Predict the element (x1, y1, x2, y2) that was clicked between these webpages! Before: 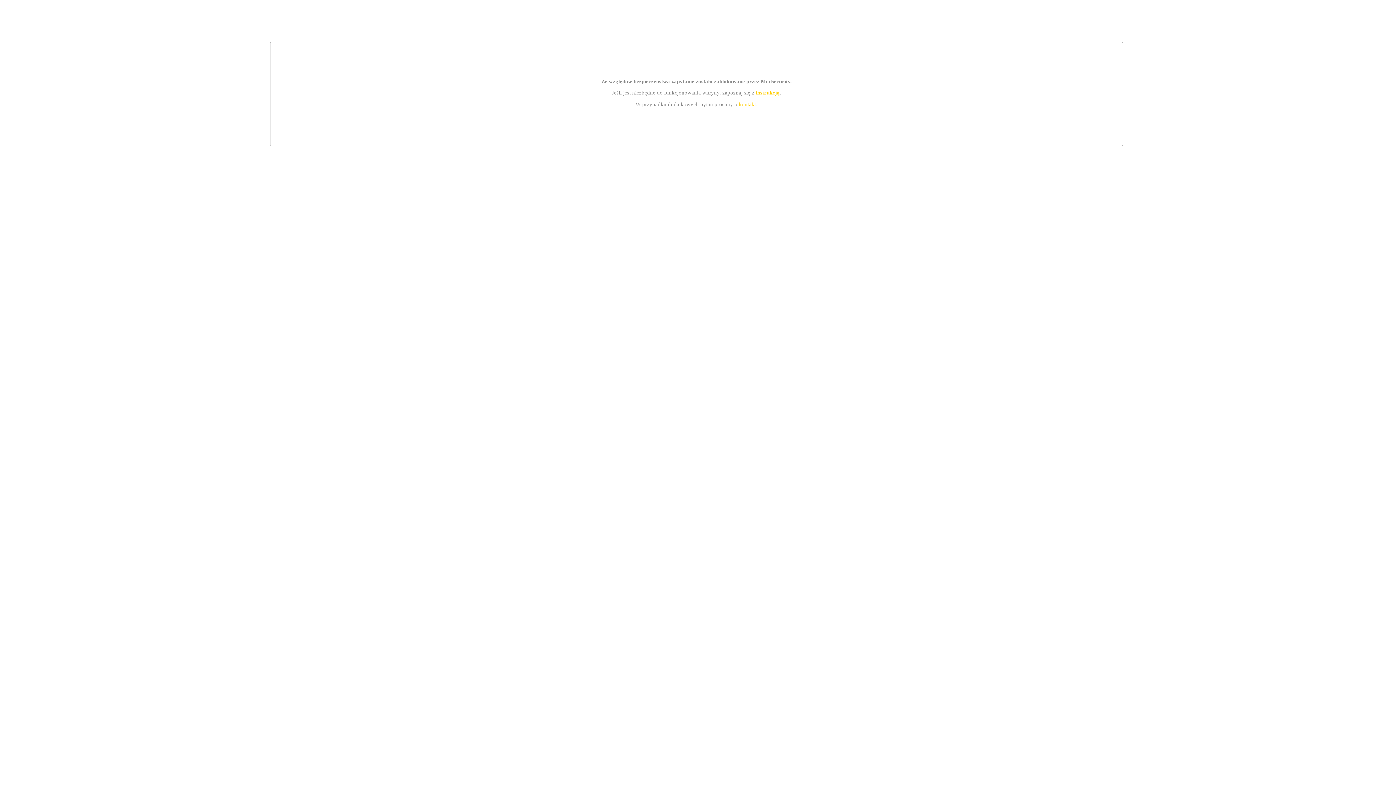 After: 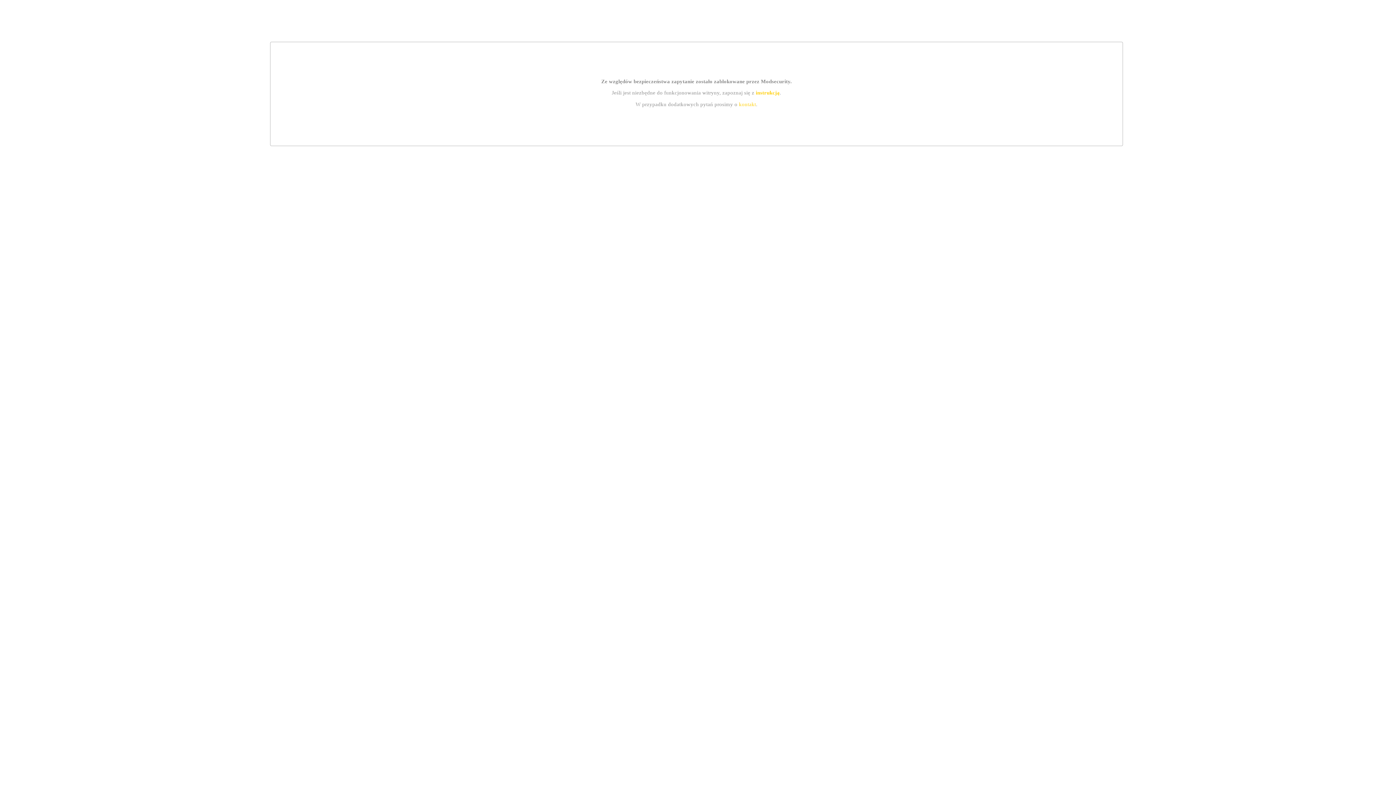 Action: label: kontakt bbox: (739, 101, 756, 107)